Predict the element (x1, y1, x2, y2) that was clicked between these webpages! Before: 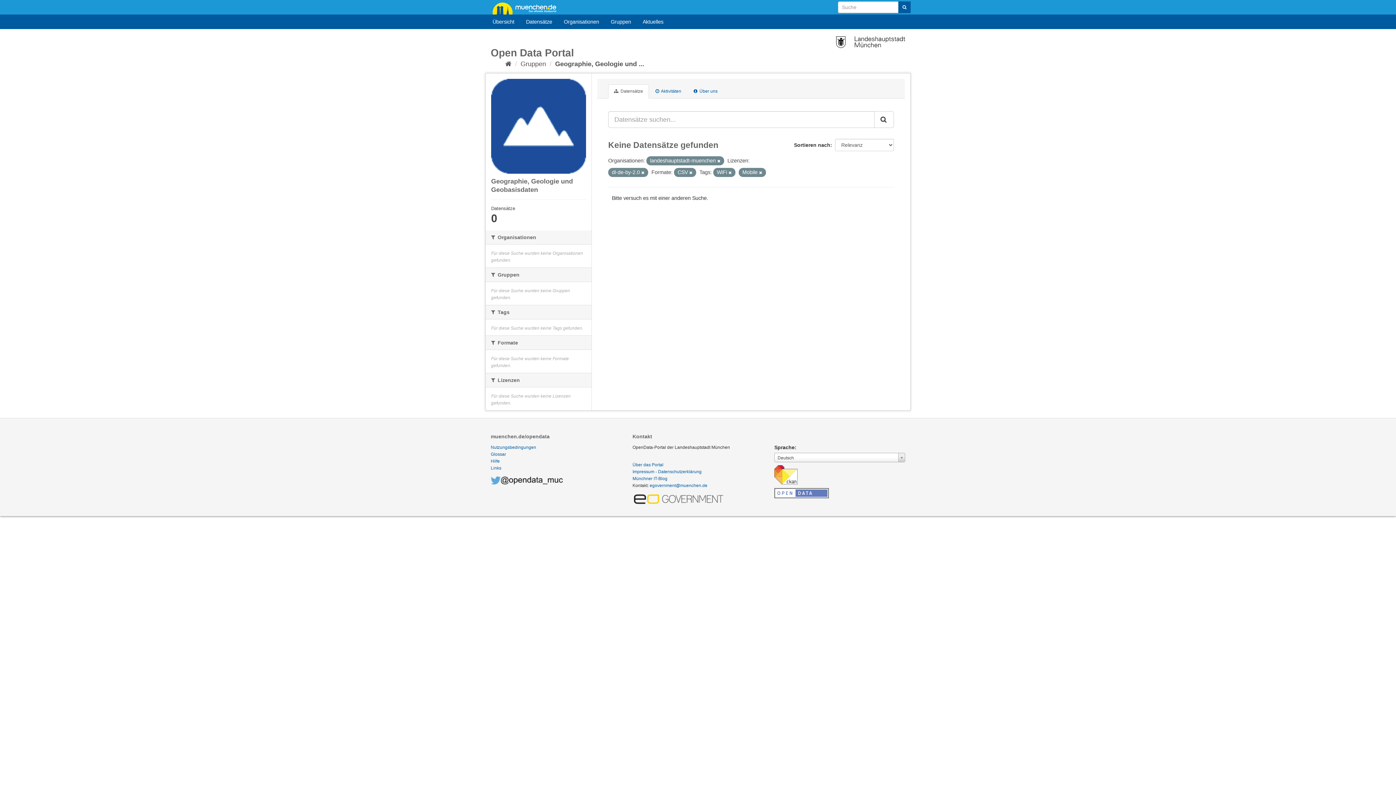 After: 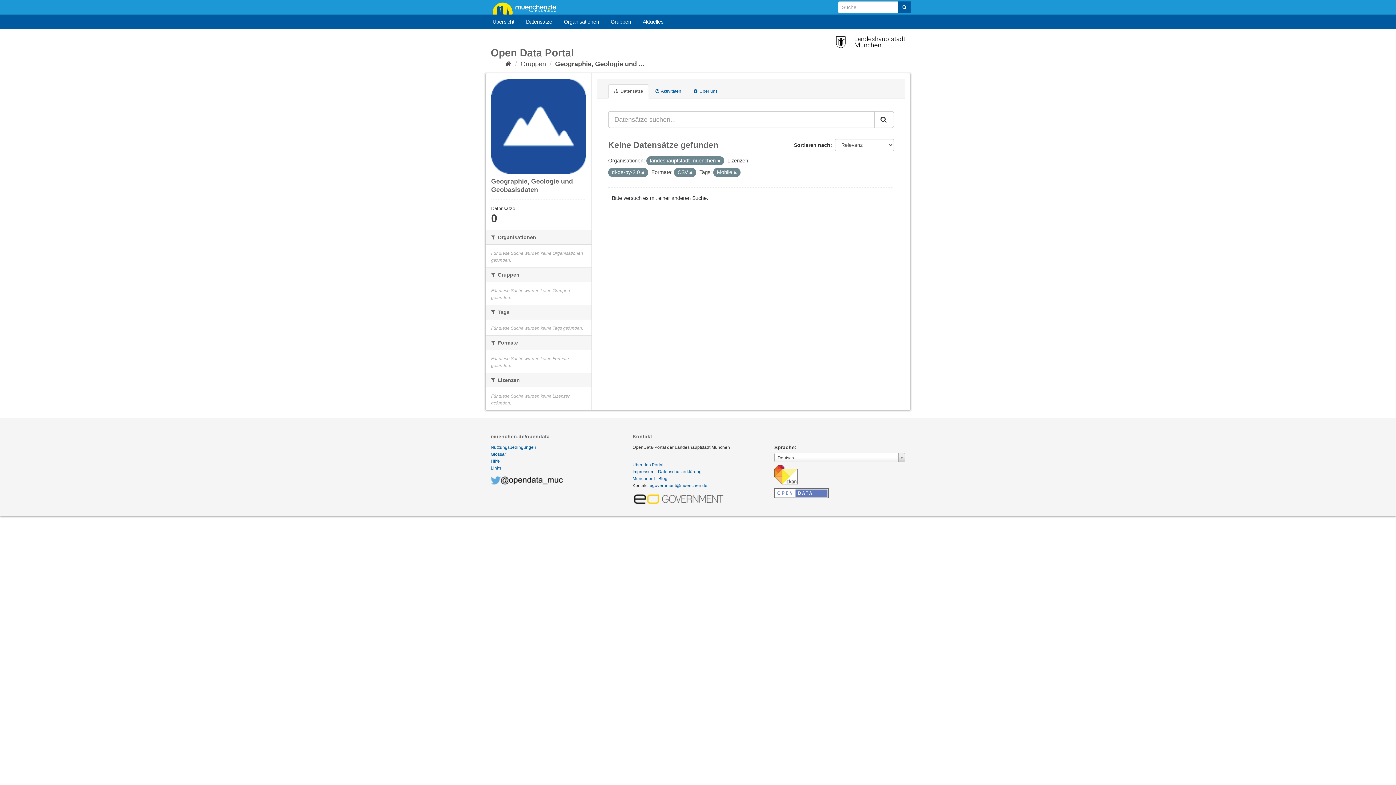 Action: bbox: (728, 170, 732, 174)